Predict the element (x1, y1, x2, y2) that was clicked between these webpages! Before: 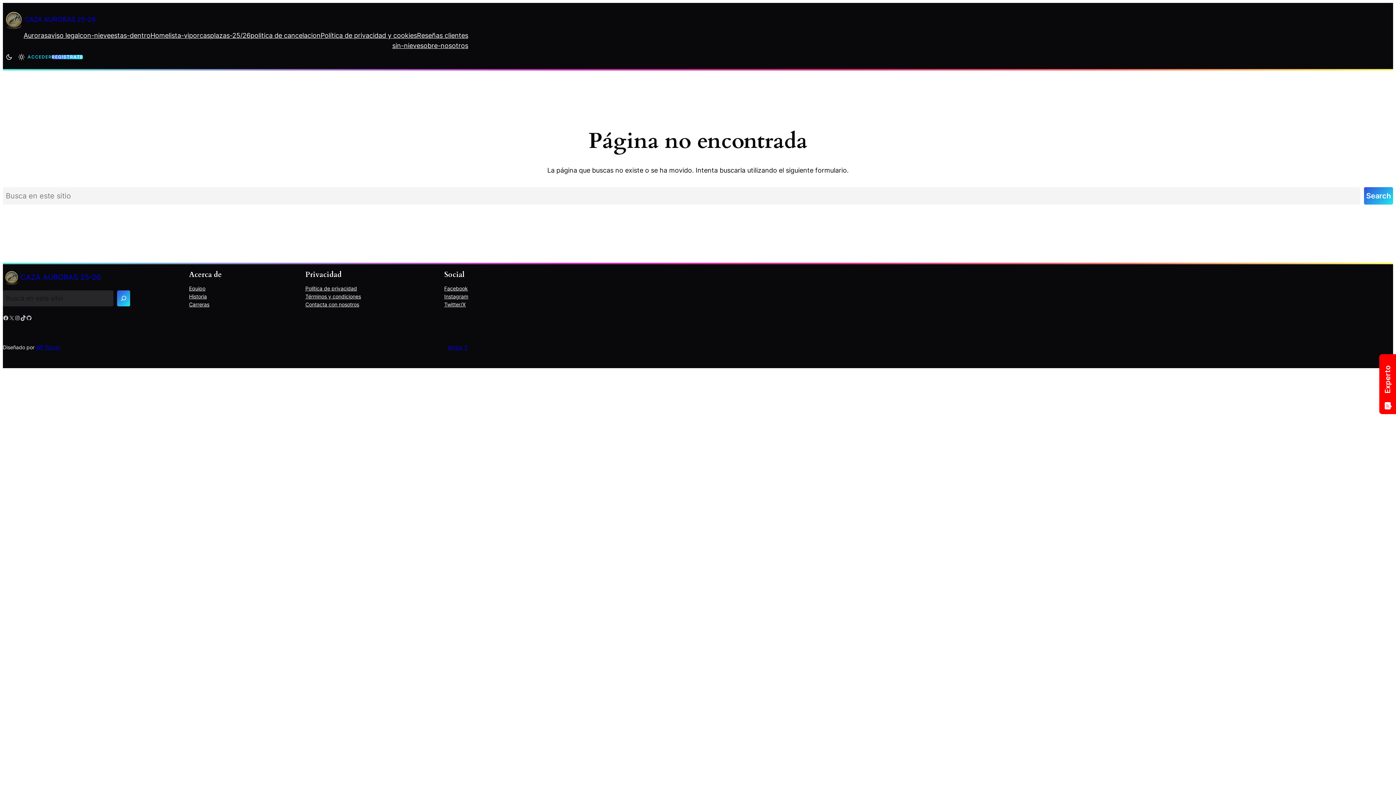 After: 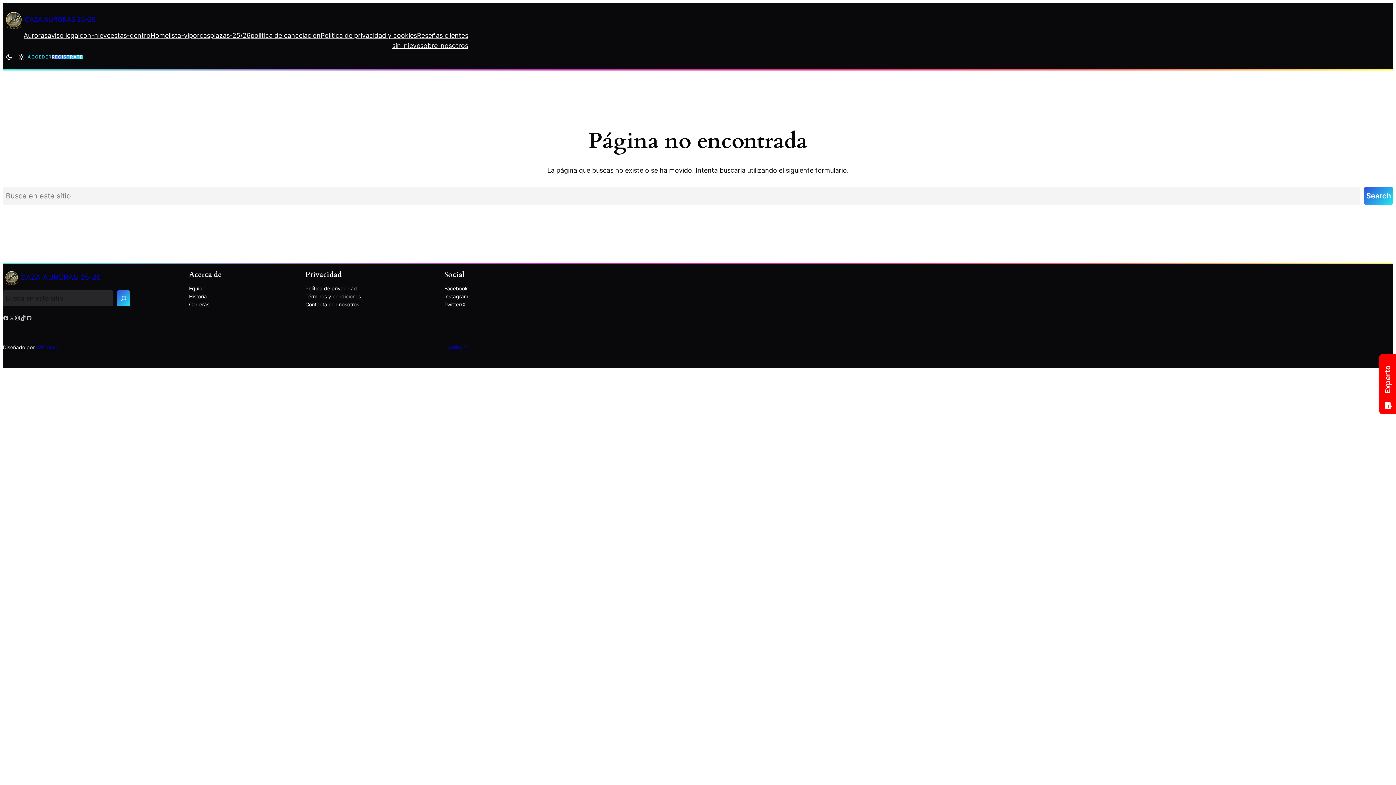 Action: bbox: (14, 315, 20, 321) label: Instagram